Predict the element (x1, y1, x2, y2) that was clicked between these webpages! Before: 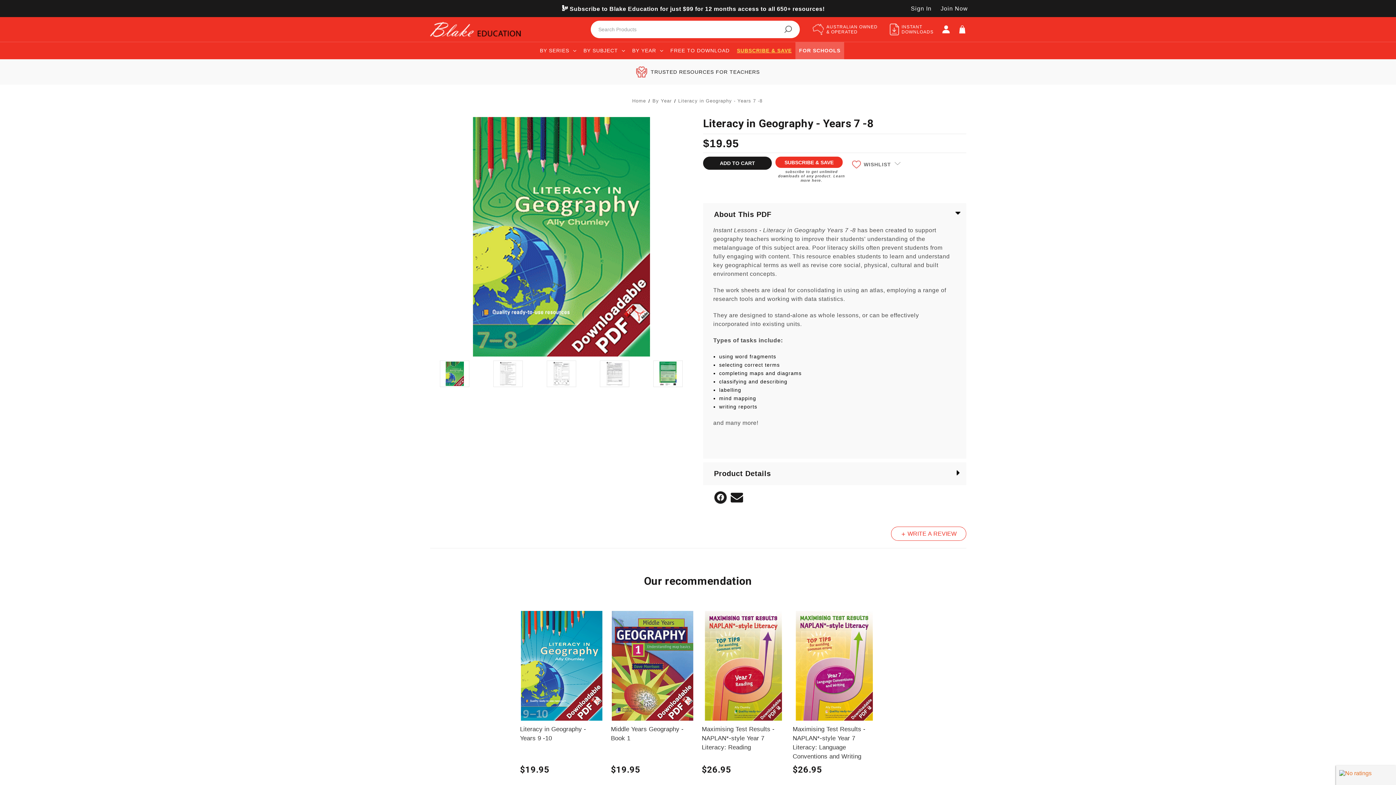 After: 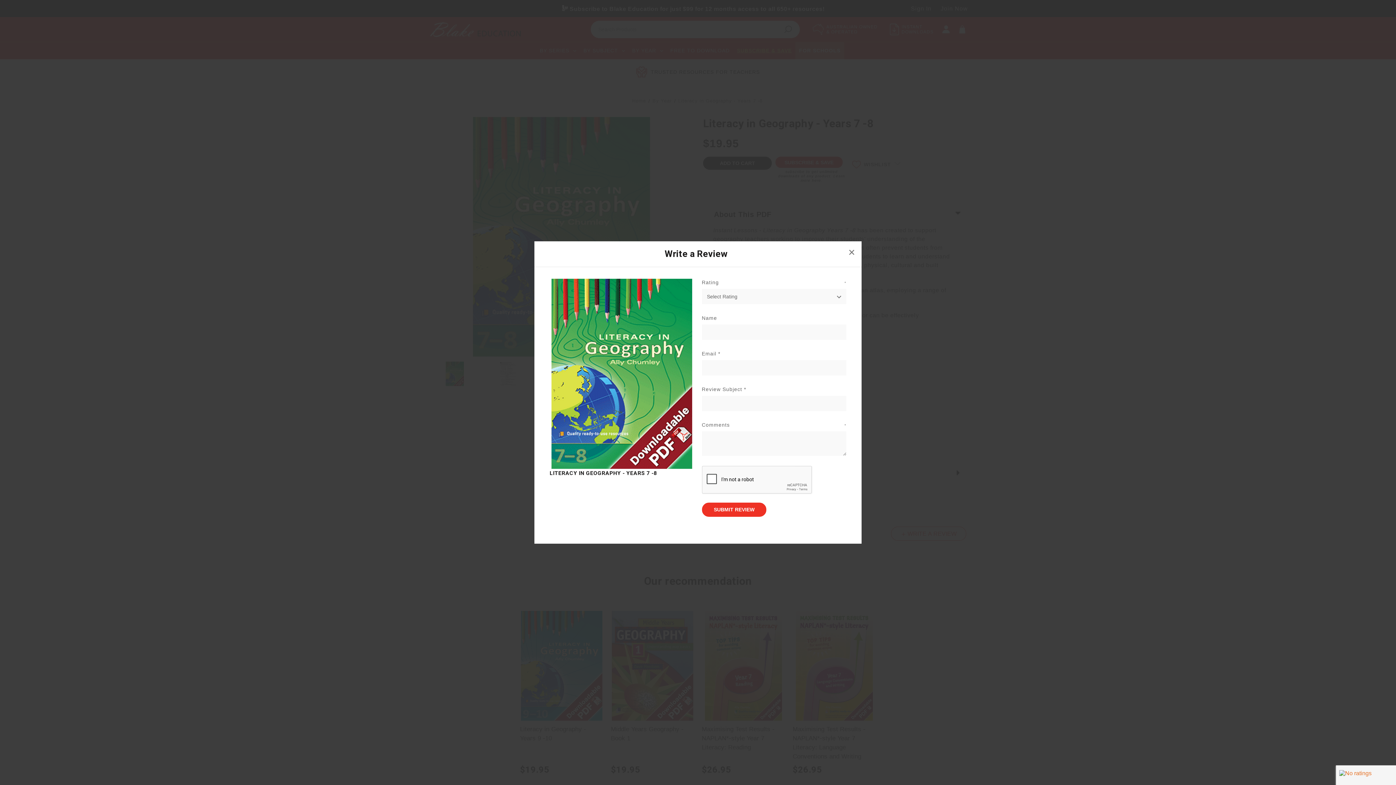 Action: bbox: (900, 530, 956, 537) label:  WRITE A REVIEW